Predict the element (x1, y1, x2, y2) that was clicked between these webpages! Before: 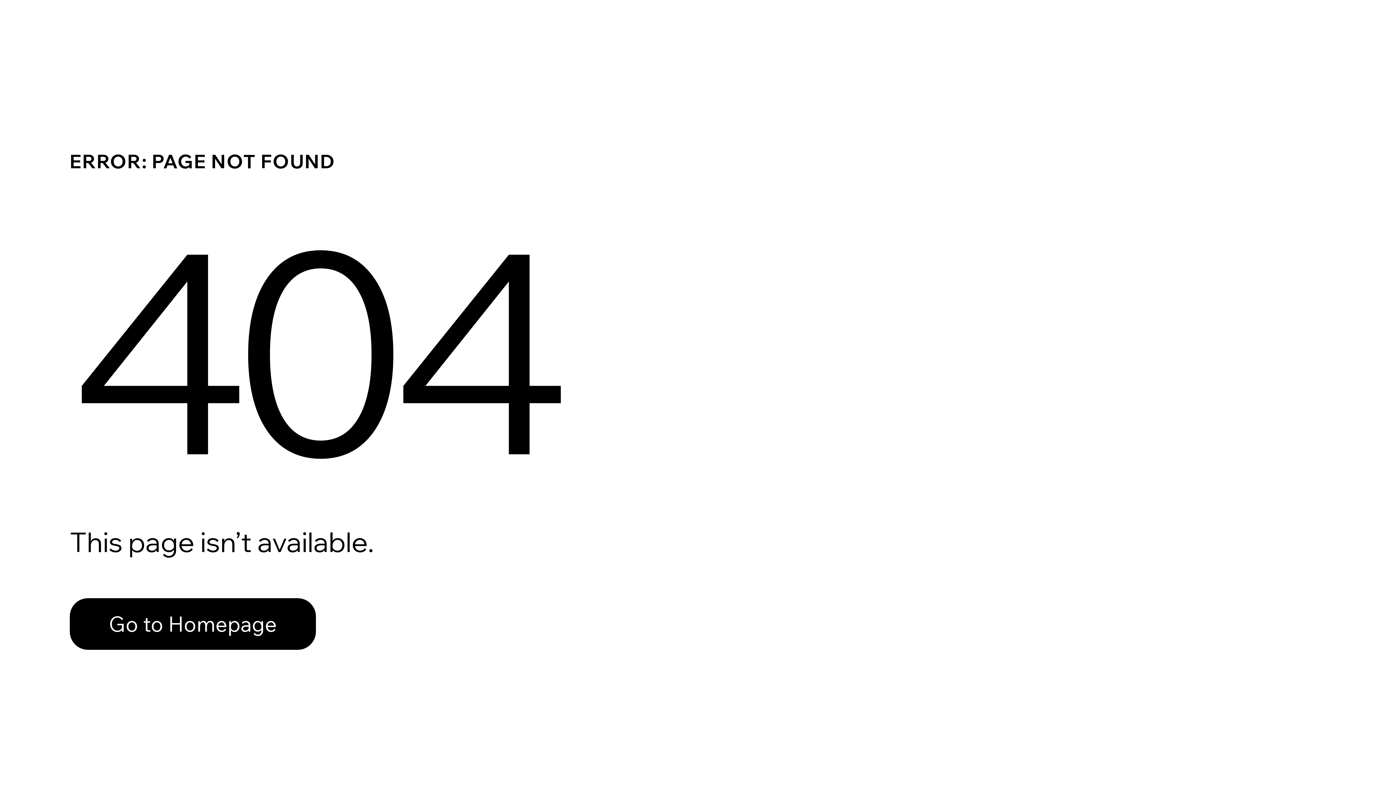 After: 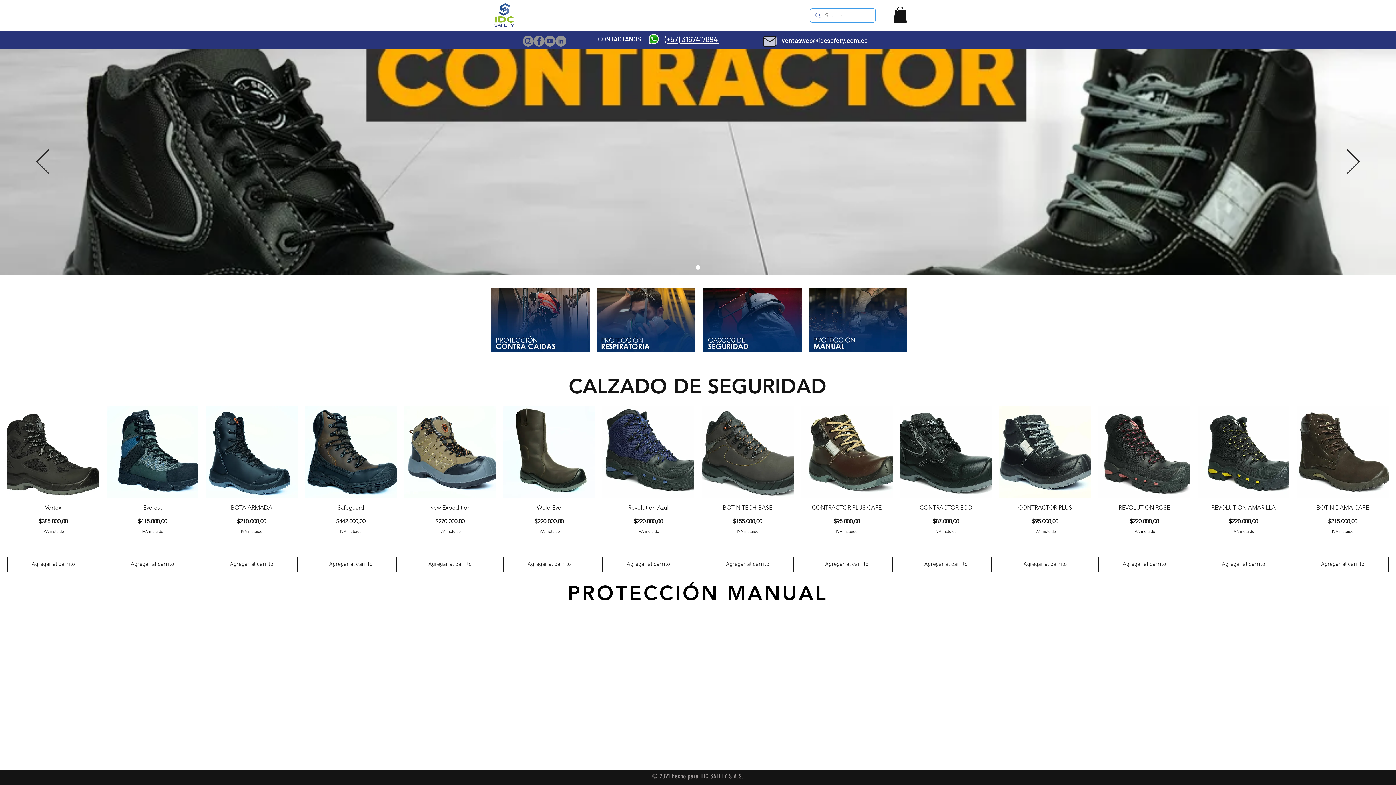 Action: label: Go to Homepage bbox: (69, 582, 768, 659)